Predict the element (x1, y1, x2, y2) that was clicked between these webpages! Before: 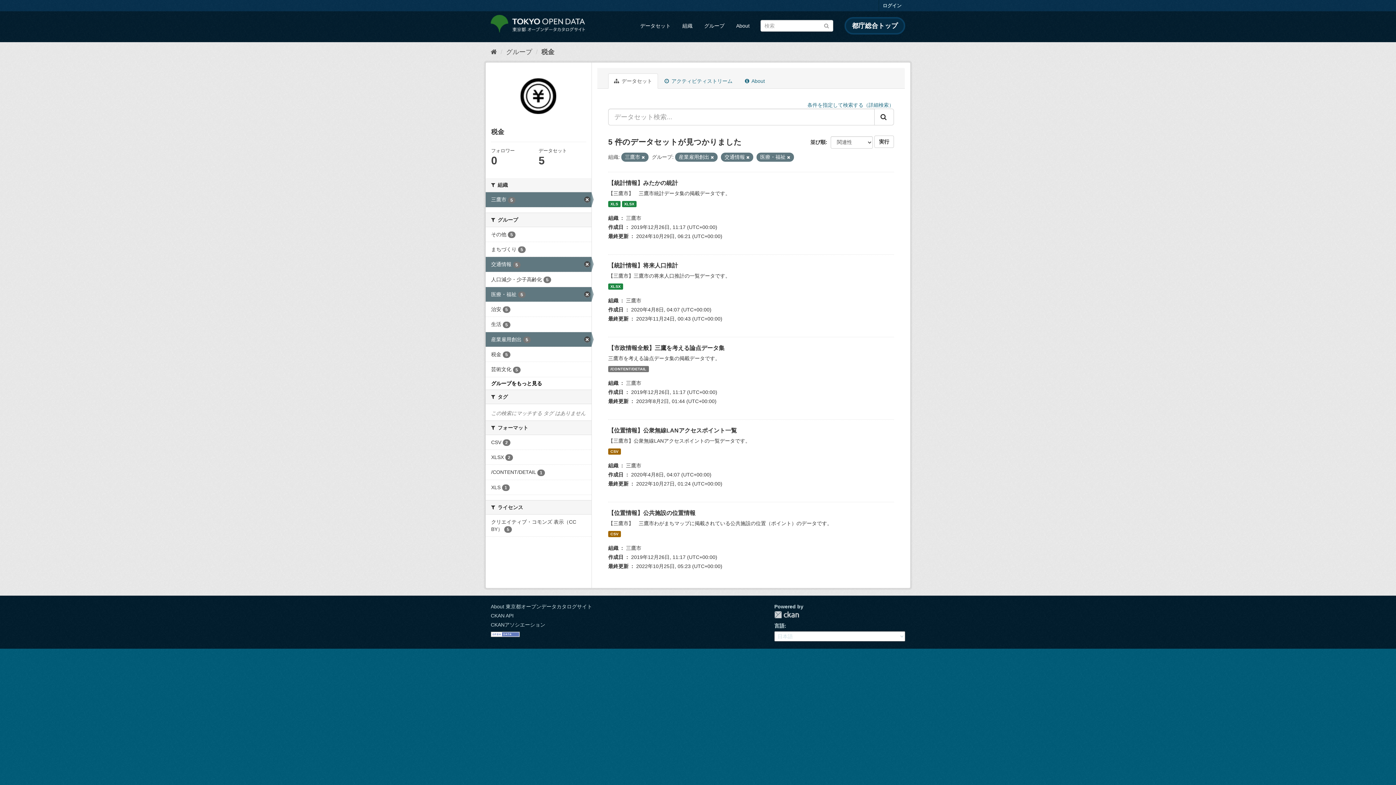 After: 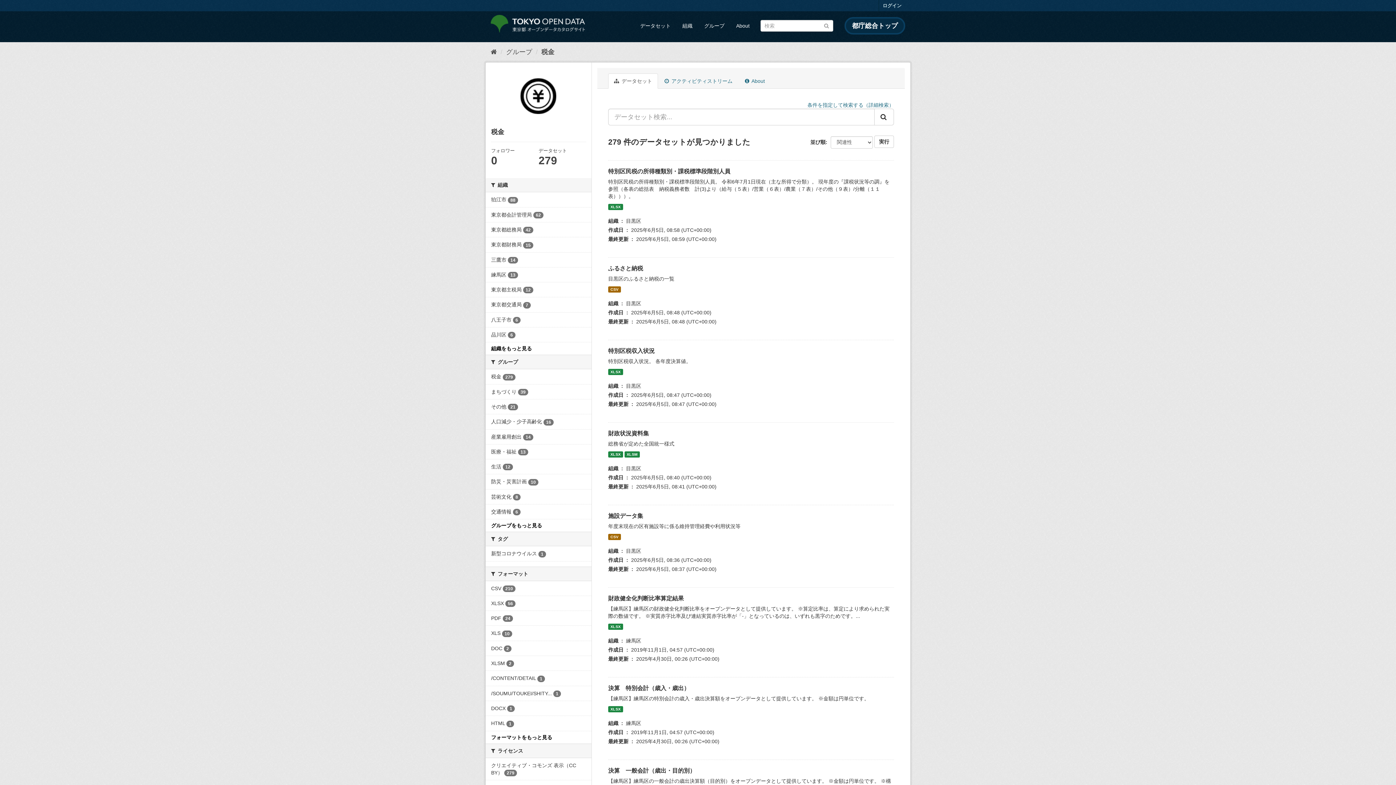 Action: label:  データセット bbox: (608, 73, 658, 88)